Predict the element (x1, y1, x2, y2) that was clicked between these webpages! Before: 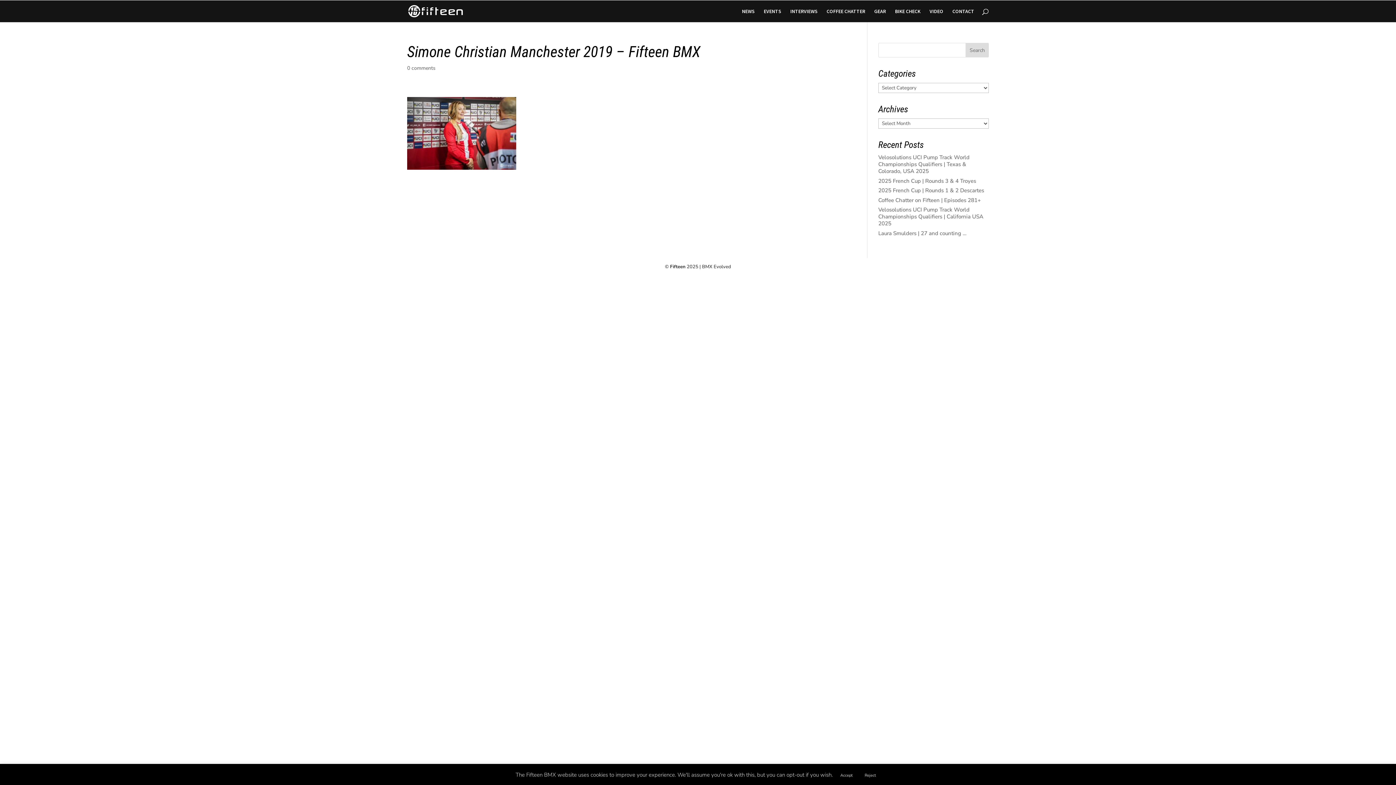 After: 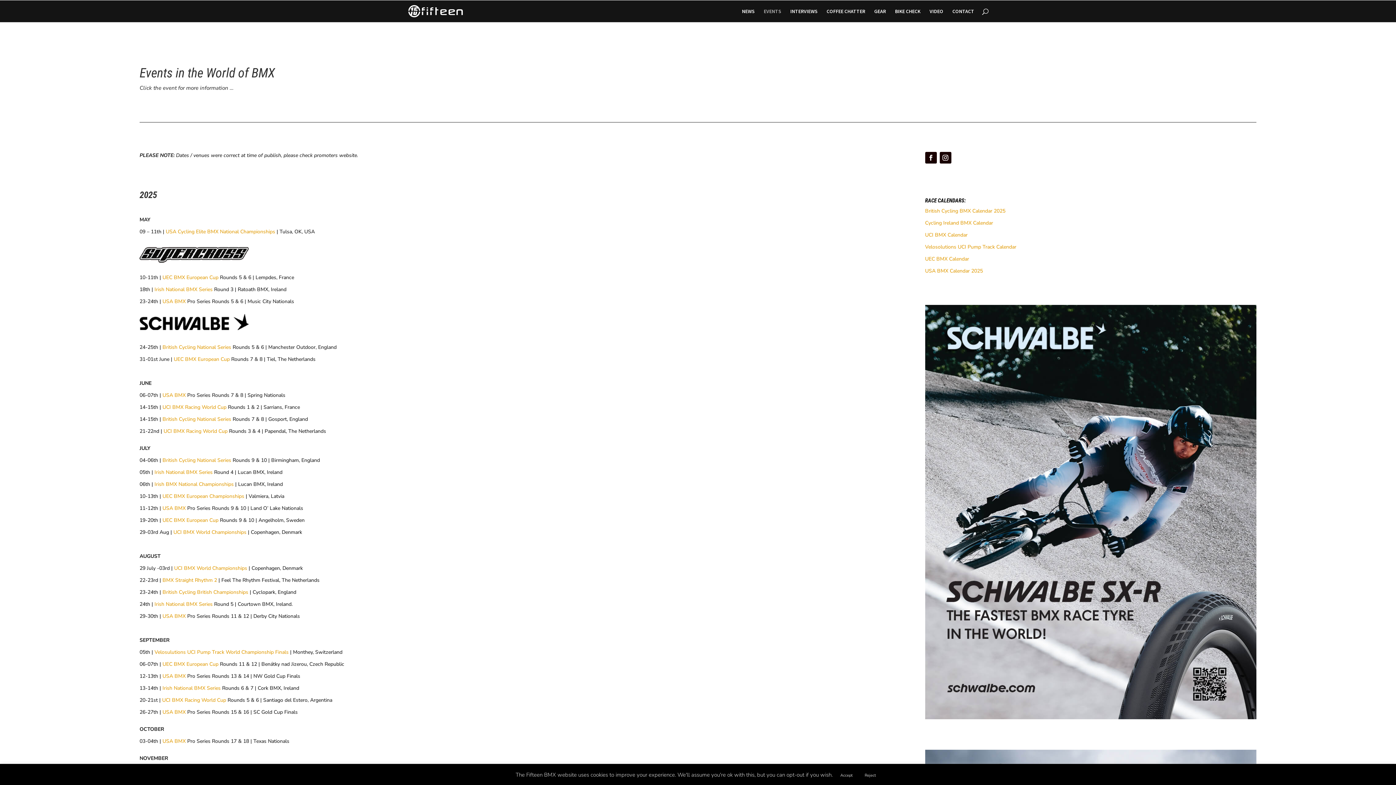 Action: label: EVENTS bbox: (764, 8, 781, 22)